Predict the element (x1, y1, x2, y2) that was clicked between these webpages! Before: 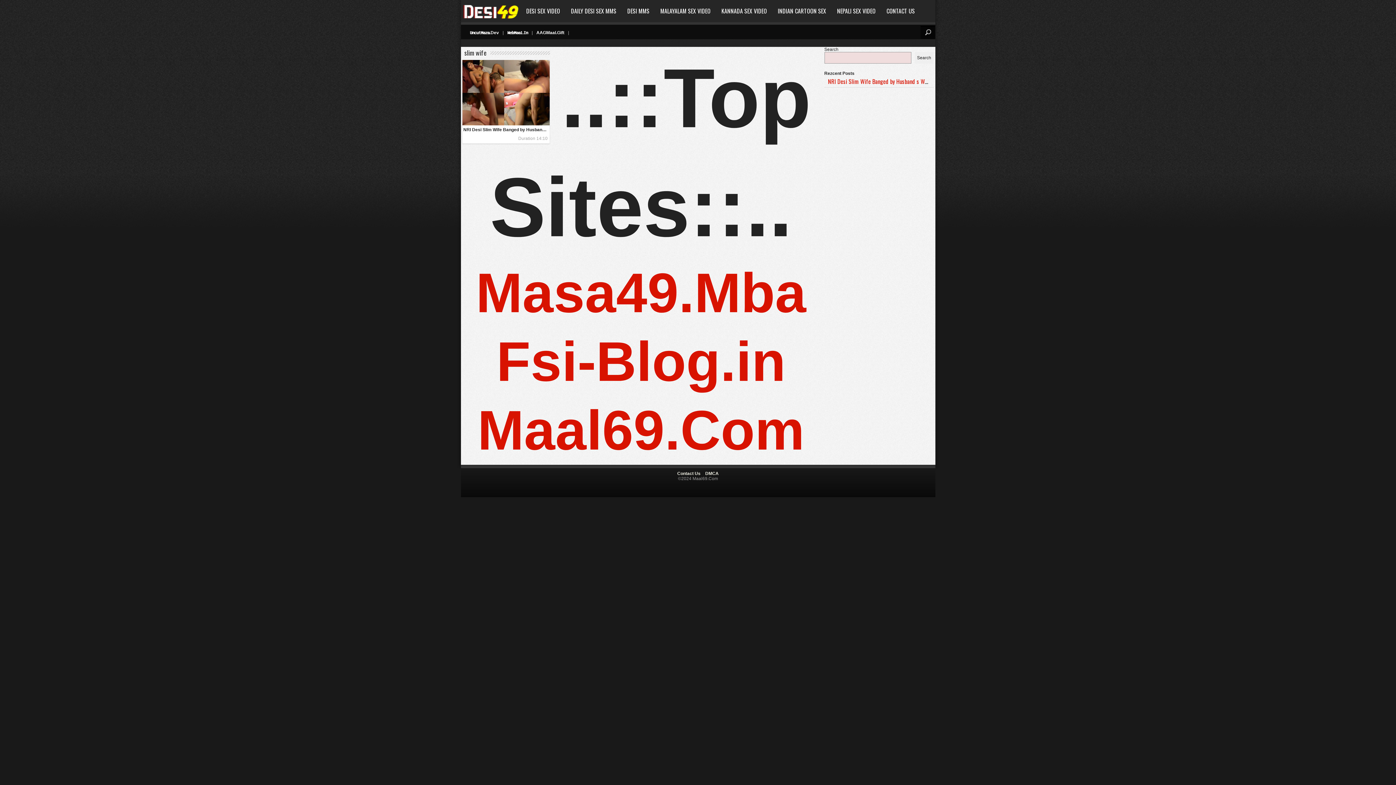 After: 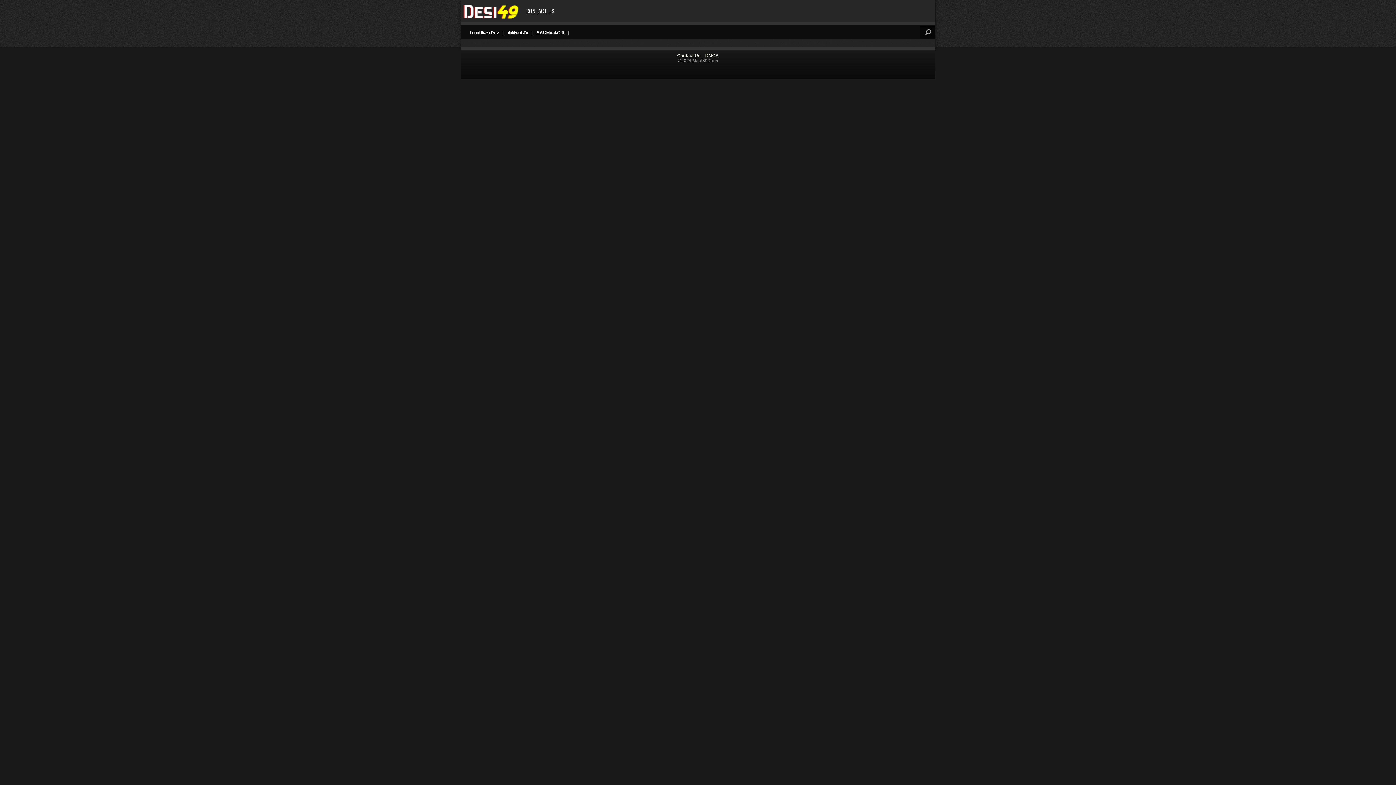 Action: label: Contact Us bbox: (675, 469, 702, 478)